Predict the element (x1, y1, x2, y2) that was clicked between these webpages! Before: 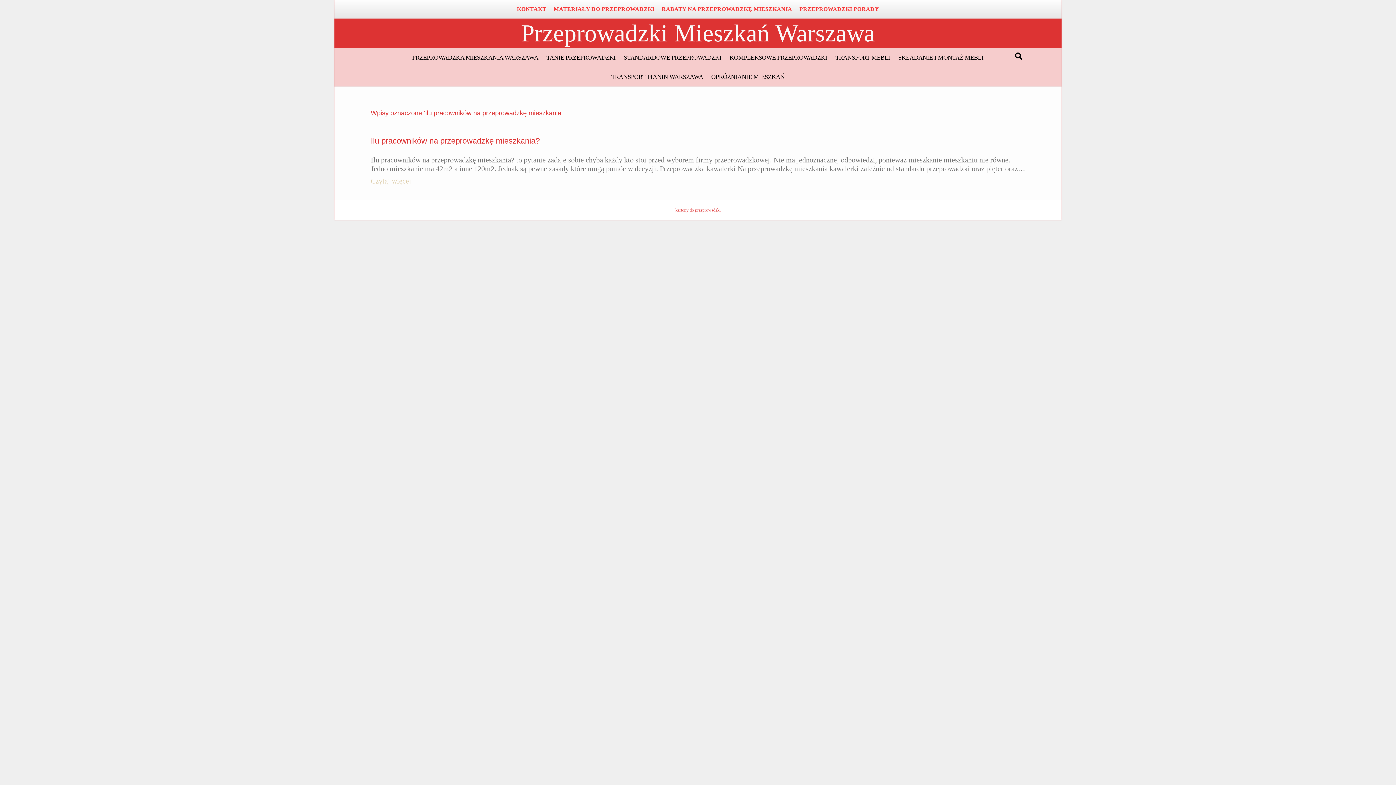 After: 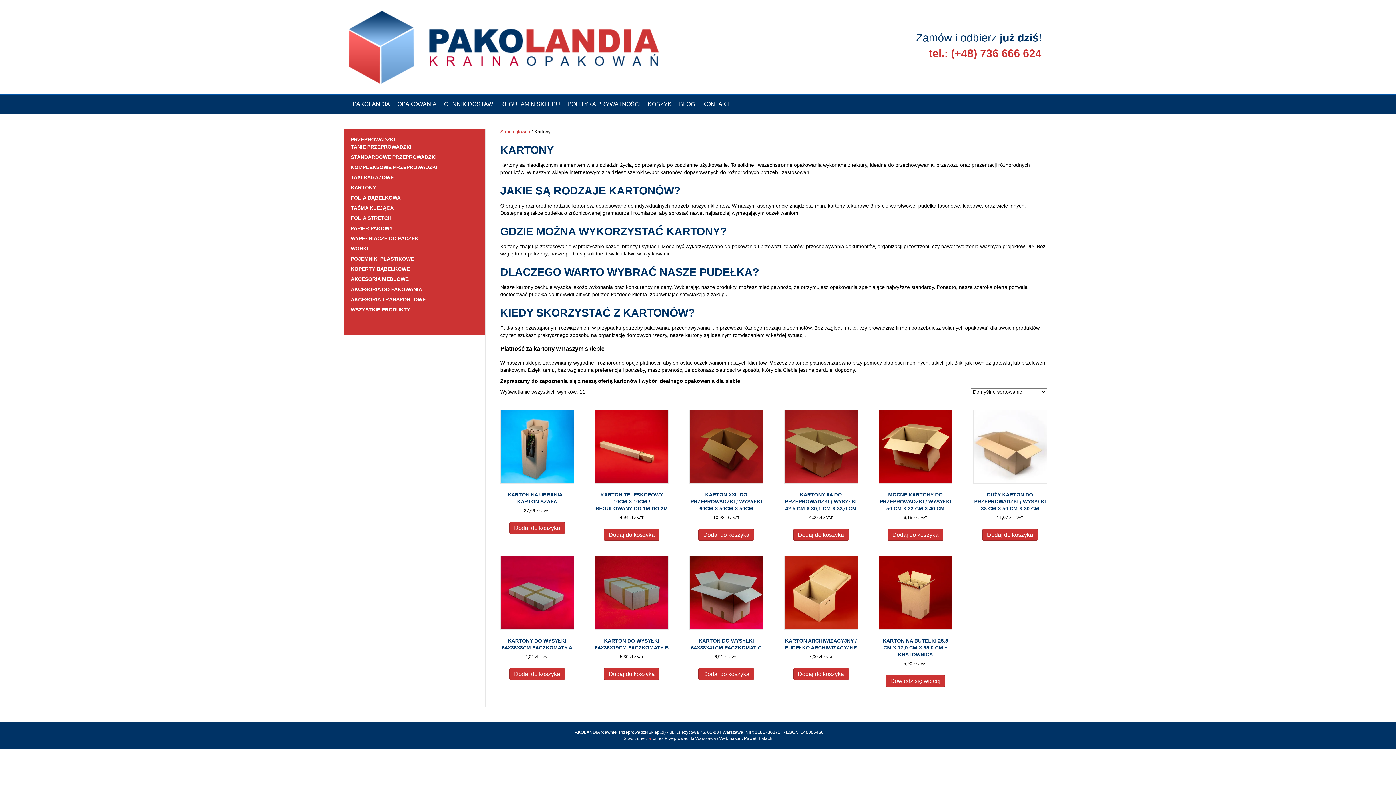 Action: bbox: (675, 207, 720, 212) label: kartony do przeprowadzki